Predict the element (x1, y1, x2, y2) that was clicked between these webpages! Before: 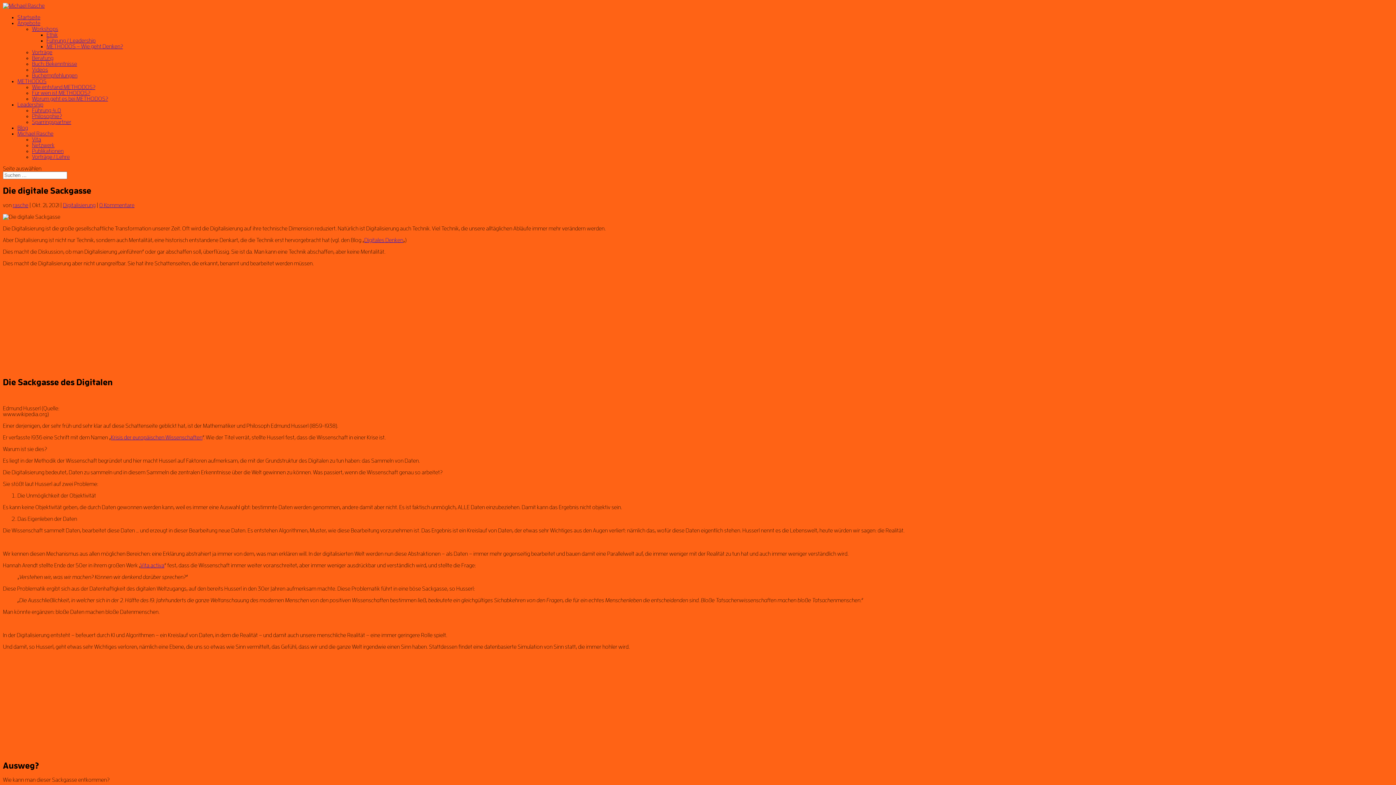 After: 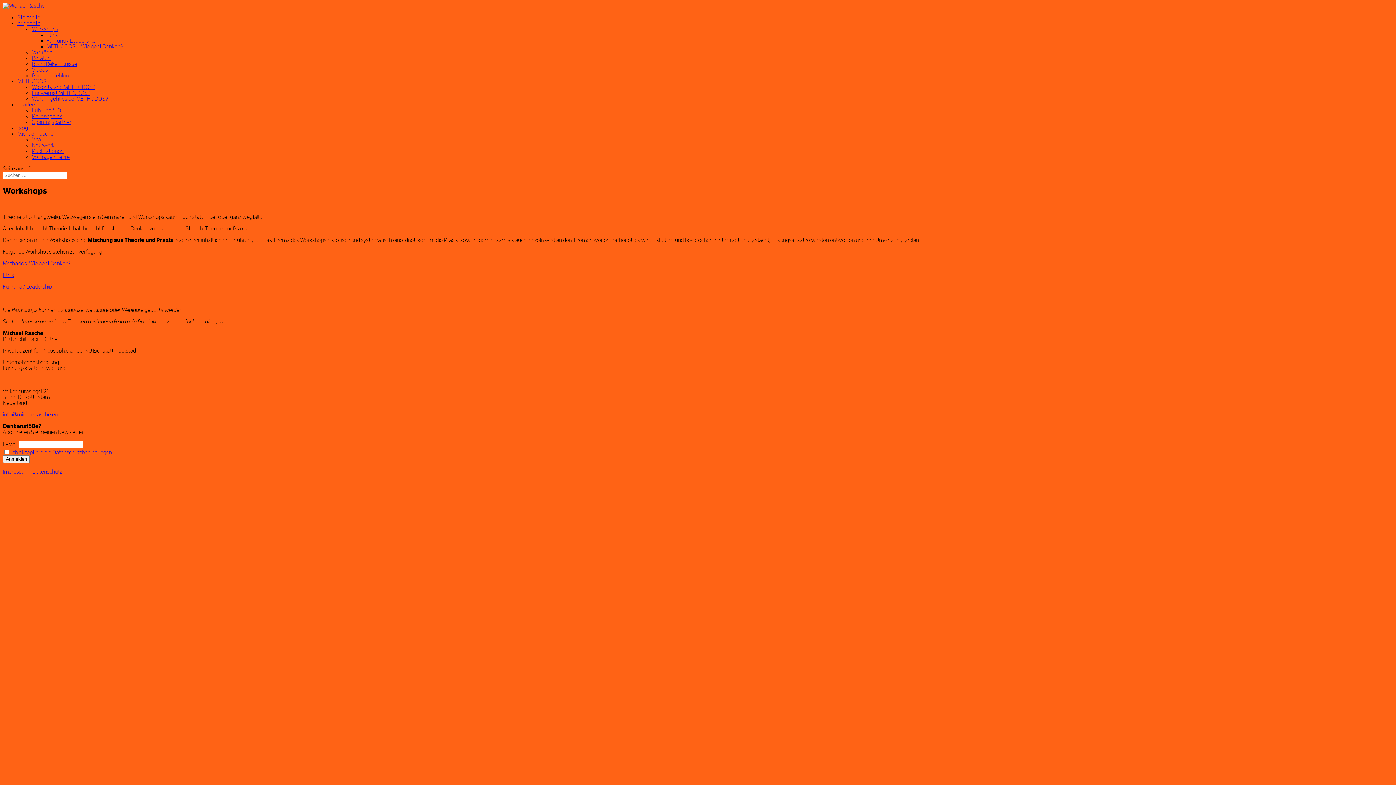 Action: bbox: (32, 26, 58, 32) label: Workshops